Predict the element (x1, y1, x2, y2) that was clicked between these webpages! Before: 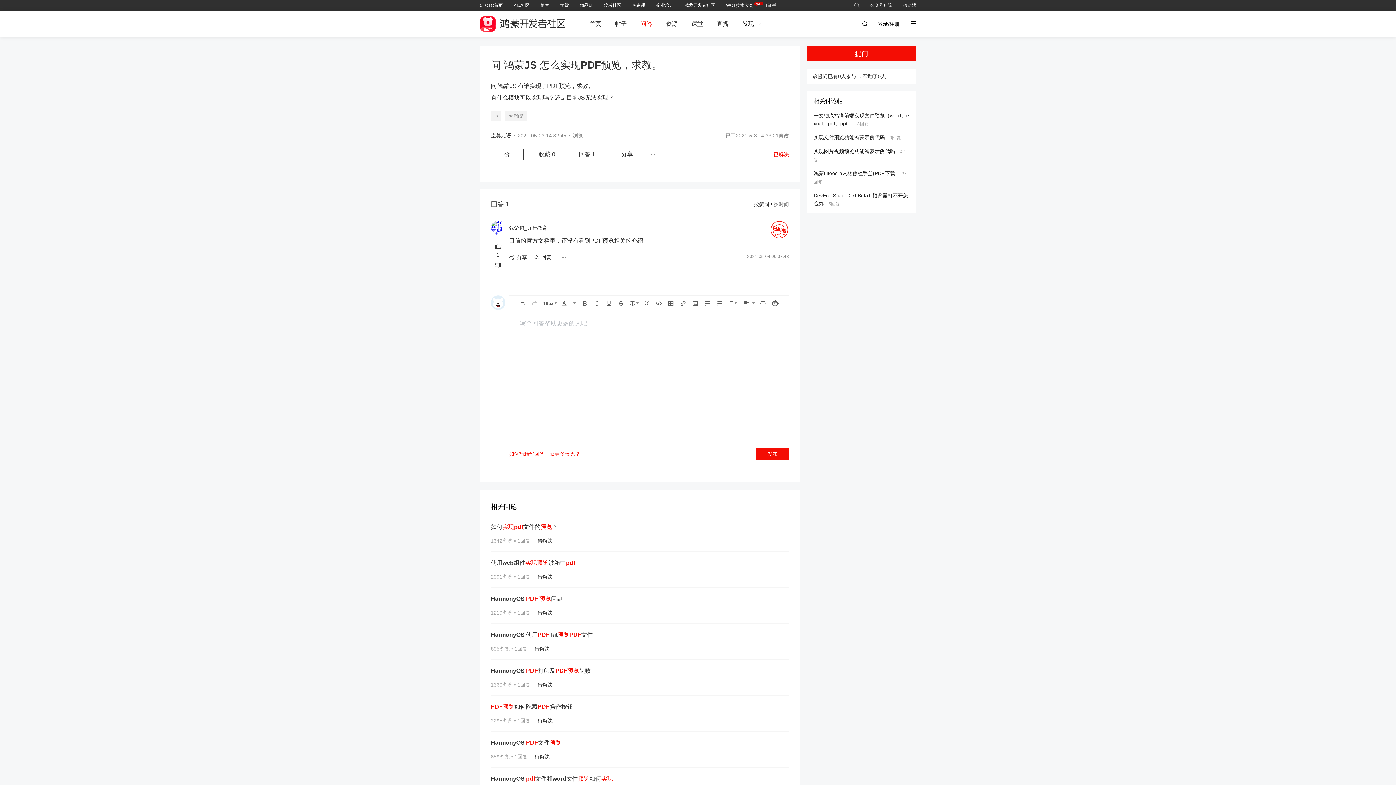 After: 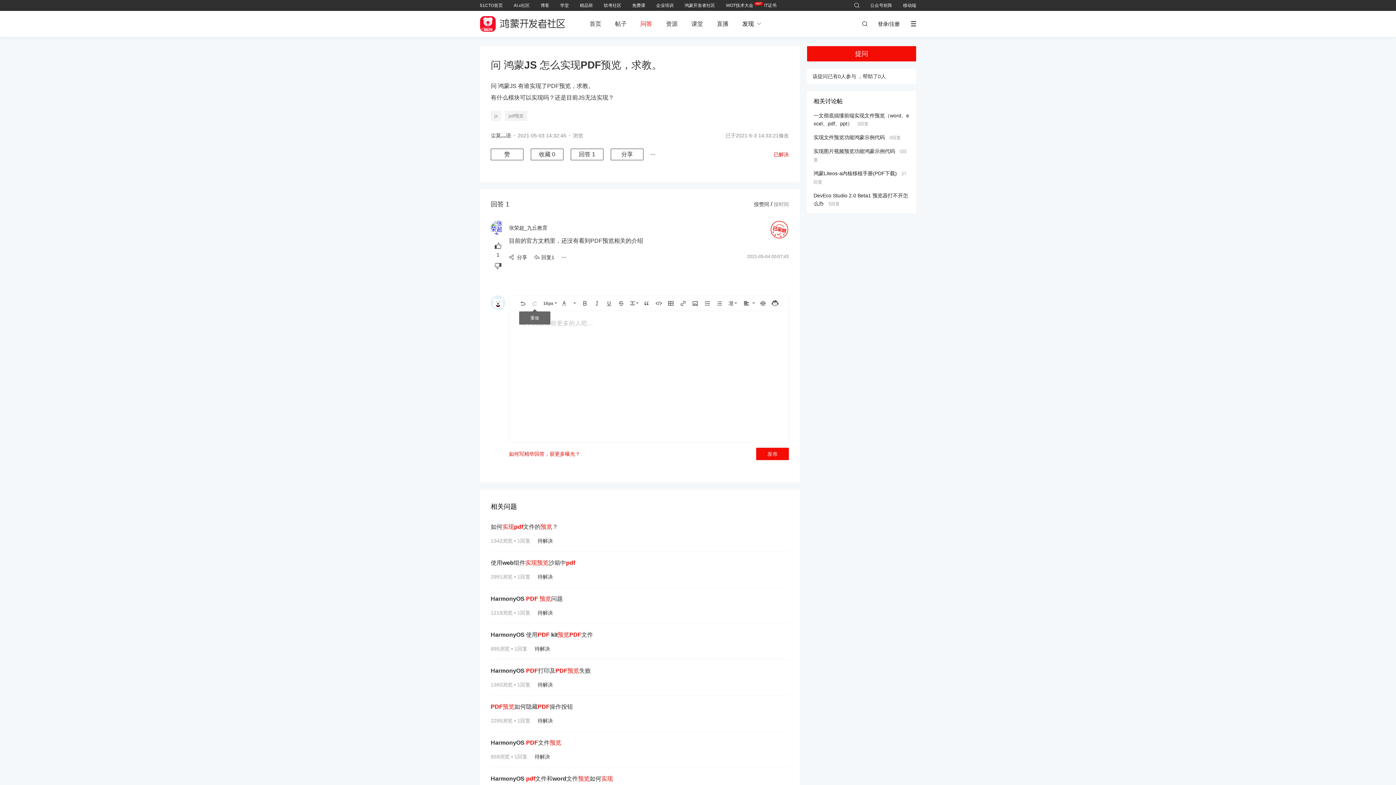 Action: bbox: (530, 299, 539, 307)